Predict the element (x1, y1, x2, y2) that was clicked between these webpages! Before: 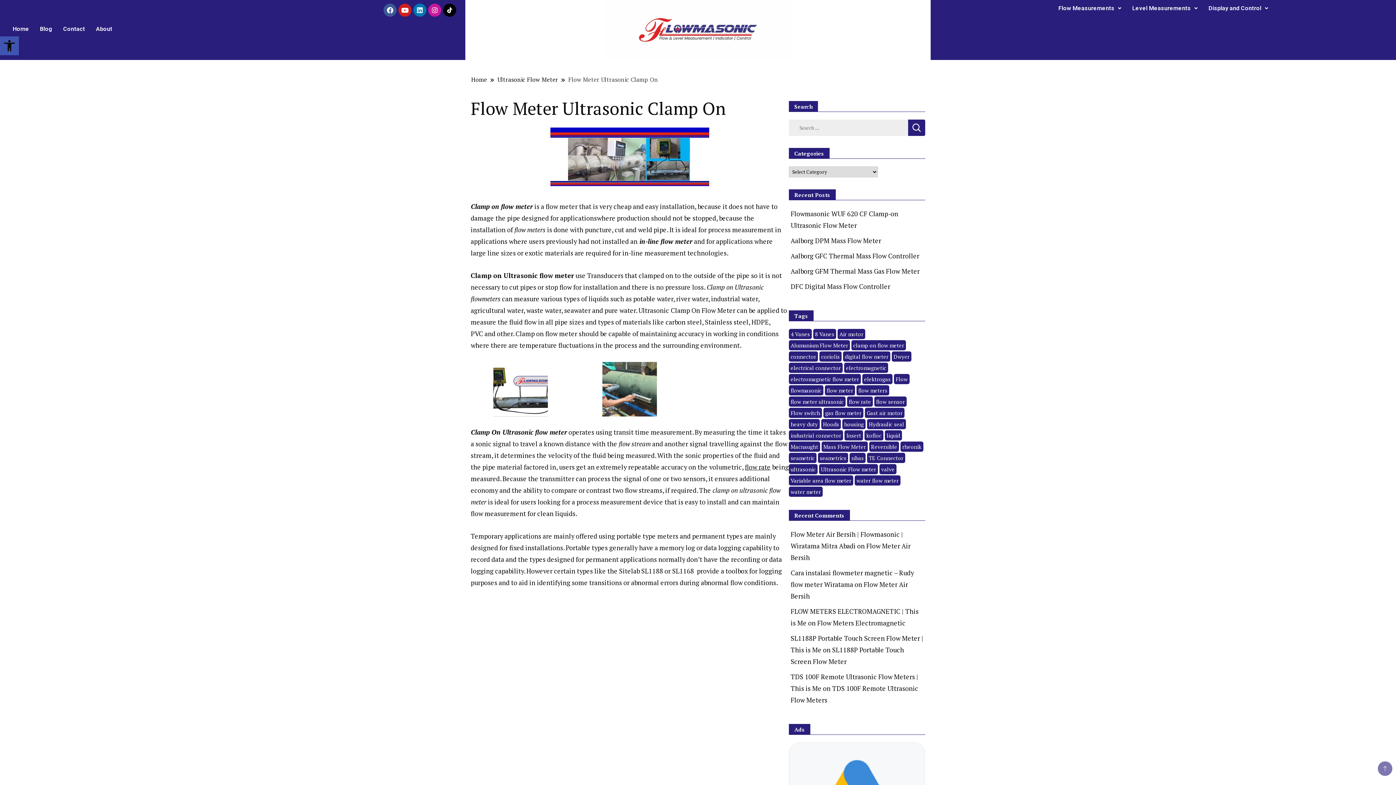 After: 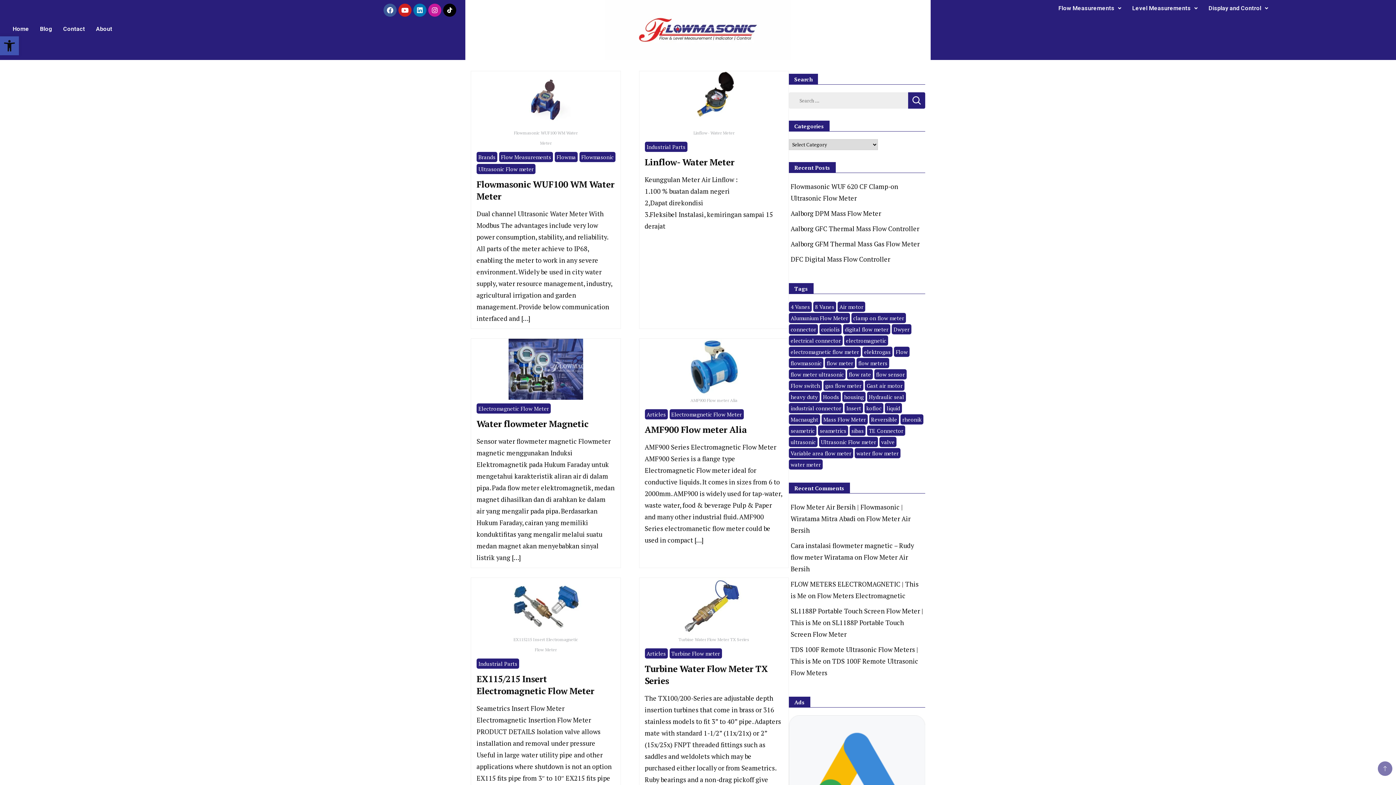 Action: bbox: (789, 486, 822, 497) label: water meter (25 items)